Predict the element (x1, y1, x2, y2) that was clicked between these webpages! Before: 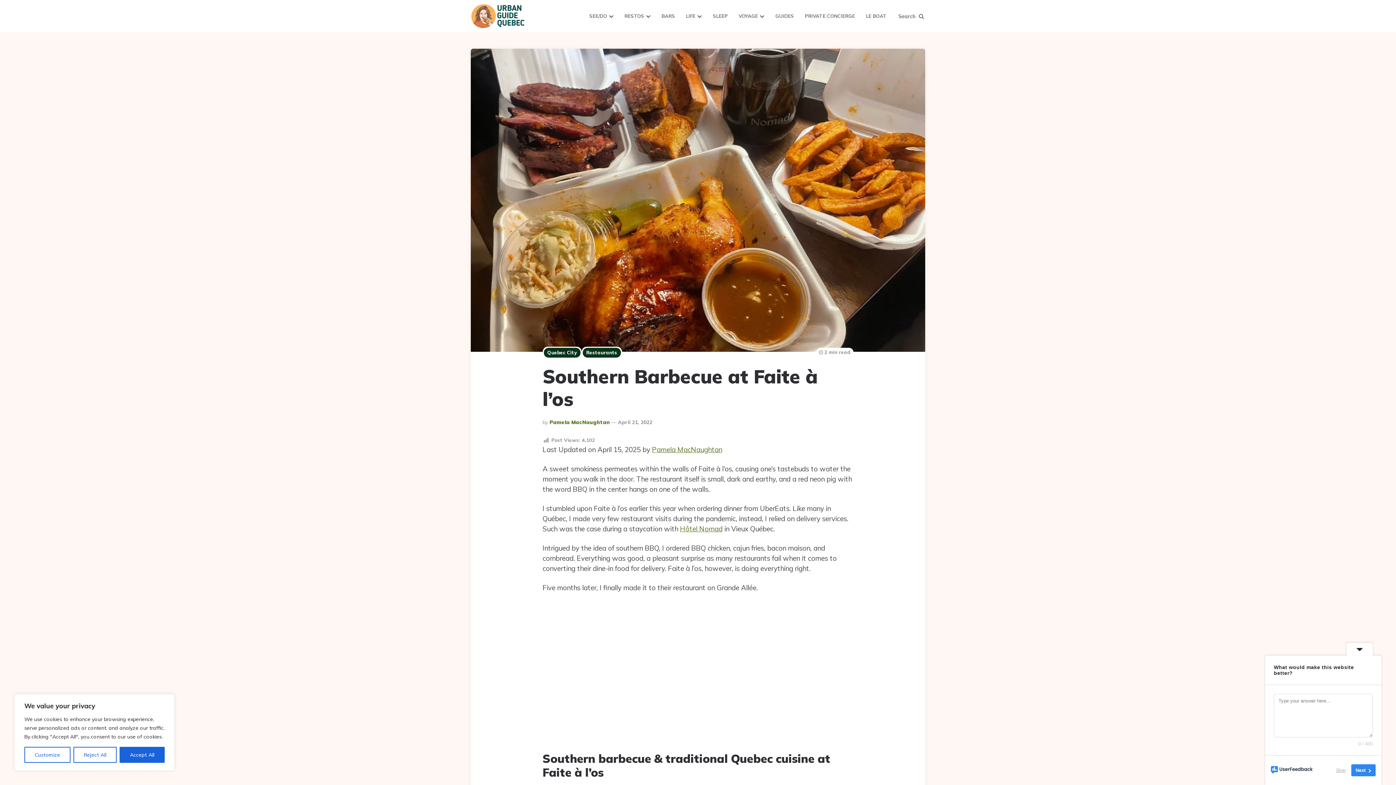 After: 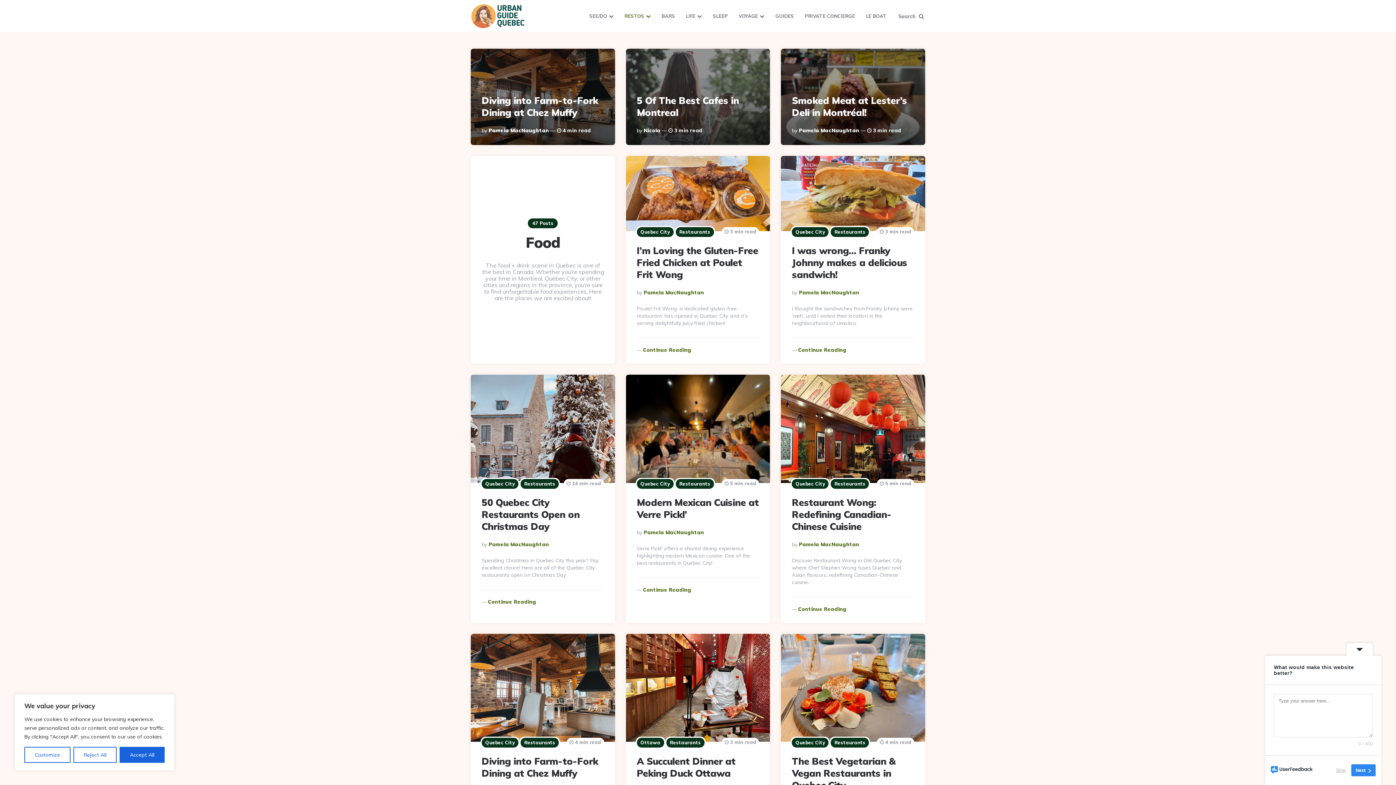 Action: bbox: (619, 6, 656, 26) label: RESTOS